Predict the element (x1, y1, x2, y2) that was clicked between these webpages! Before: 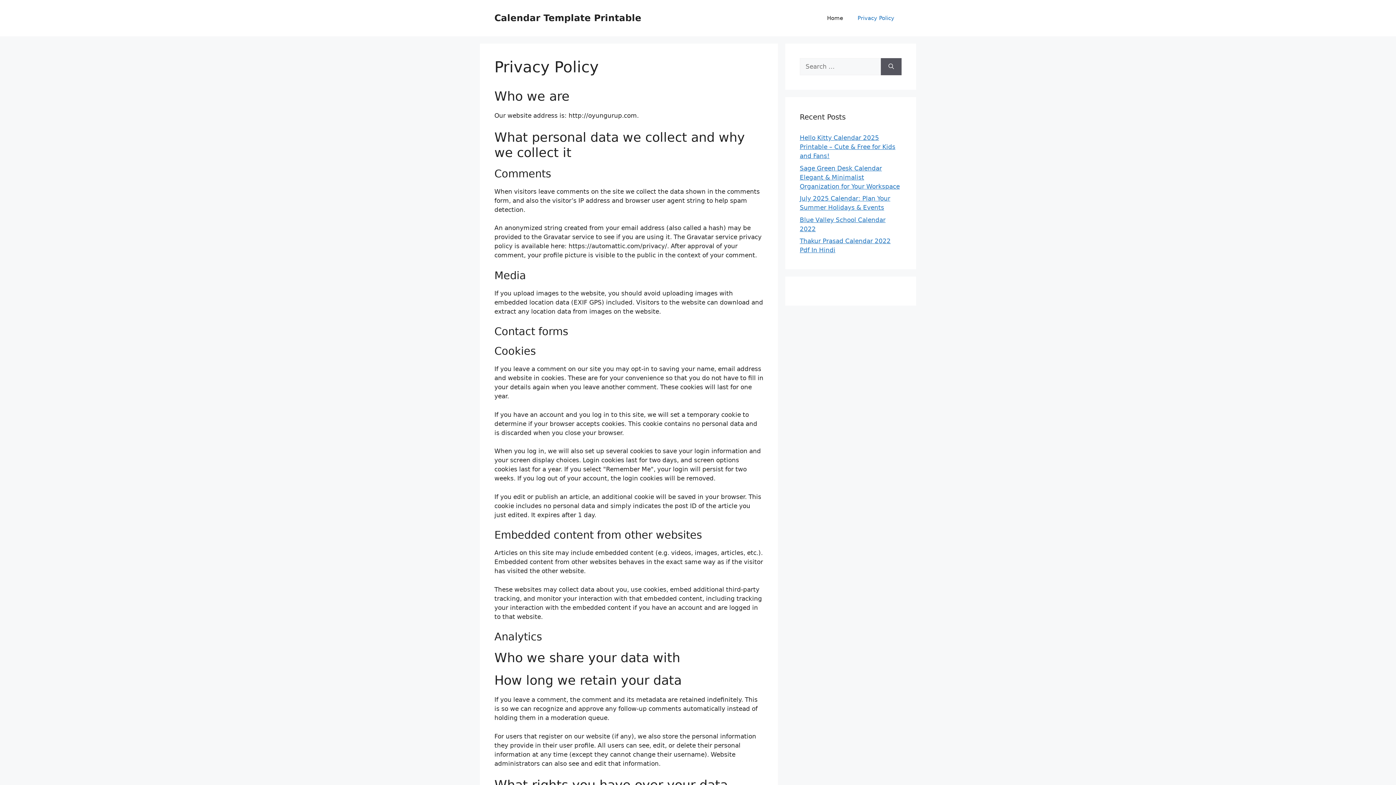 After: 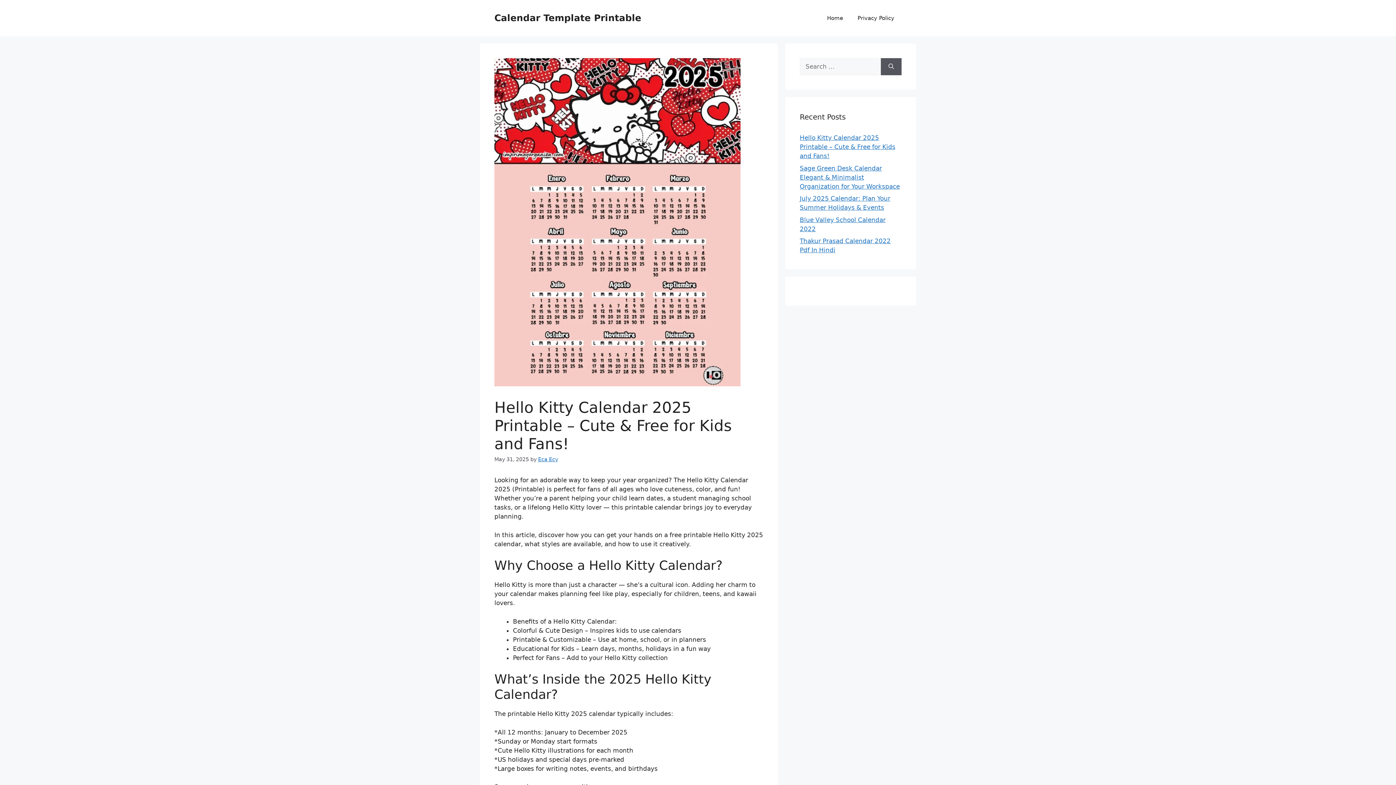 Action: bbox: (800, 134, 895, 159) label: Hello Kitty Calendar 2025 Printable – Cute & Free for Kids and Fans!